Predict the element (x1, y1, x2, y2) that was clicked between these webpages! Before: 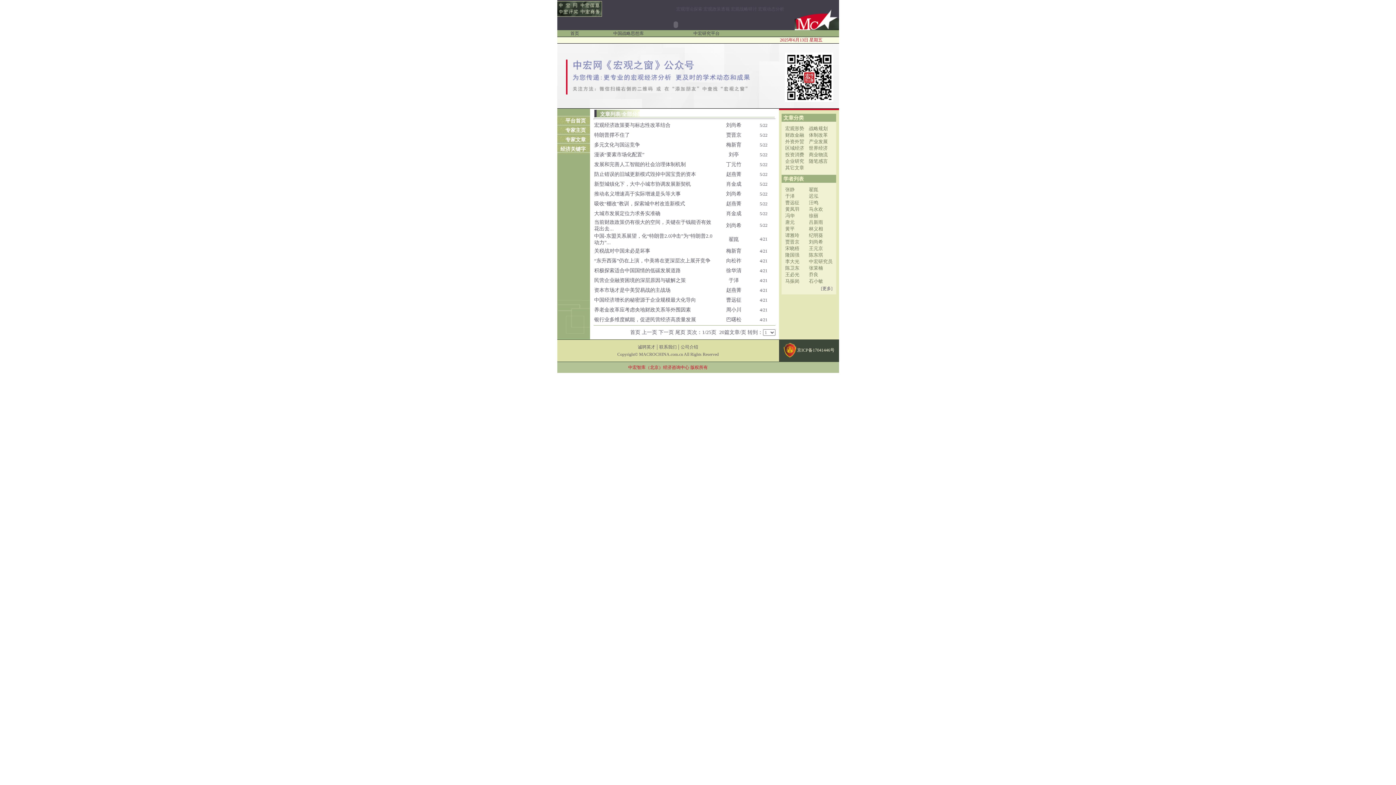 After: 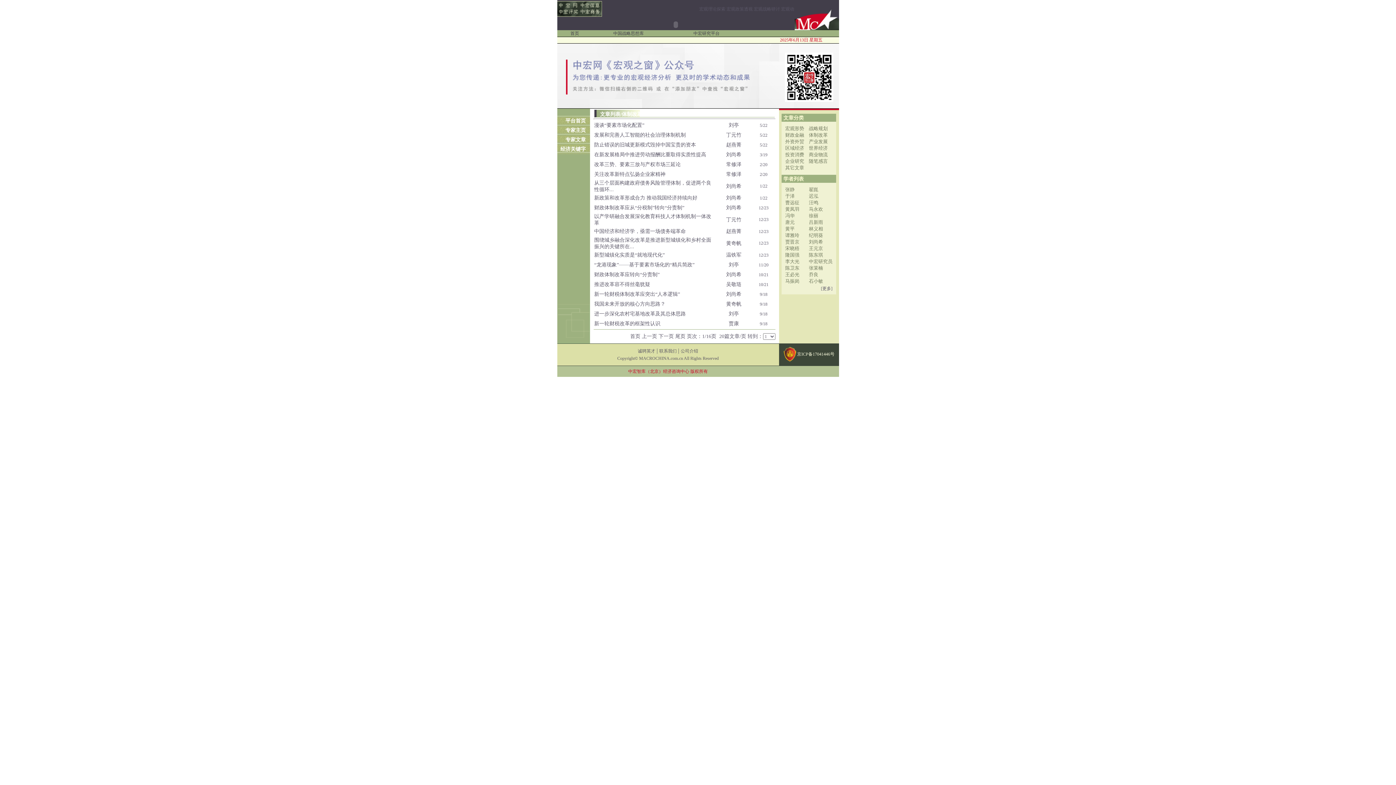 Action: label: 体制改革 bbox: (809, 132, 828, 137)